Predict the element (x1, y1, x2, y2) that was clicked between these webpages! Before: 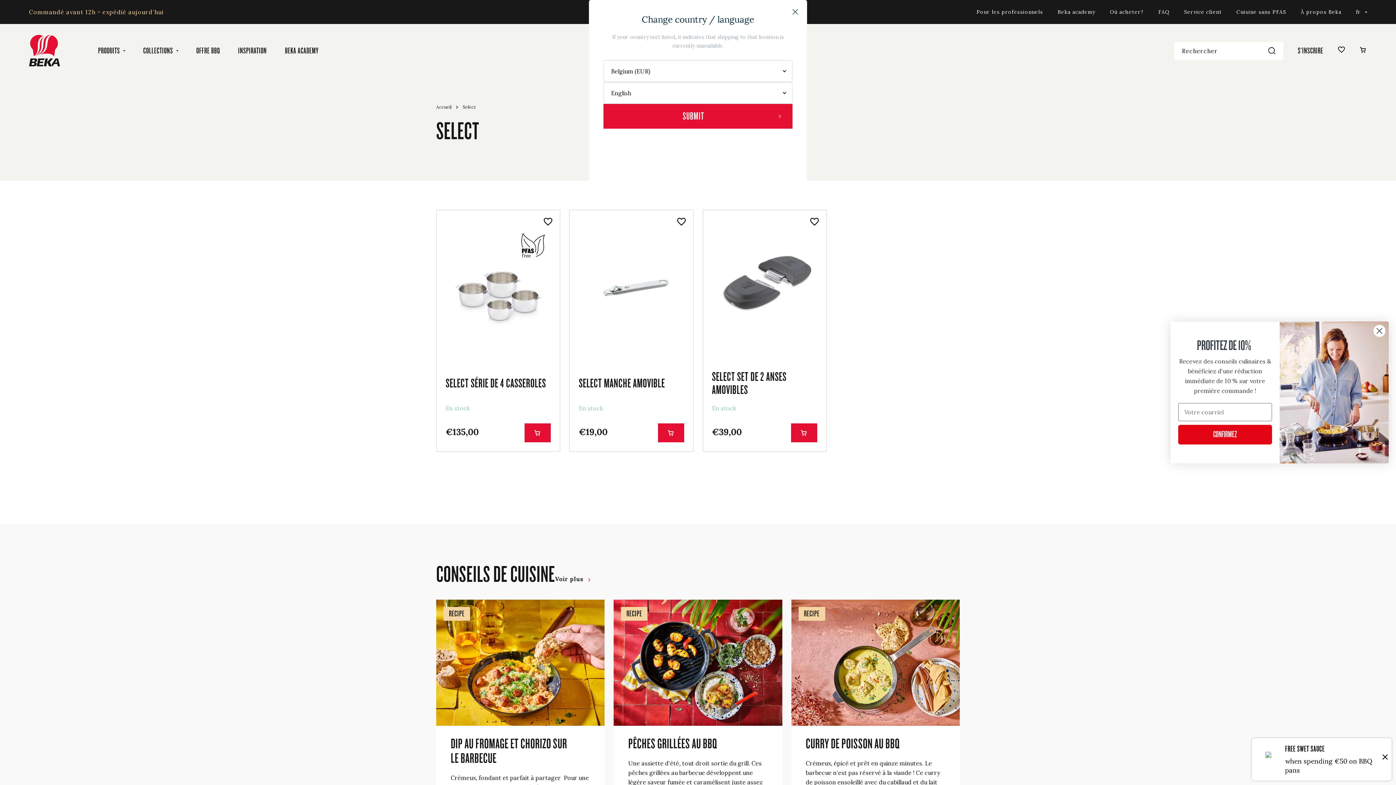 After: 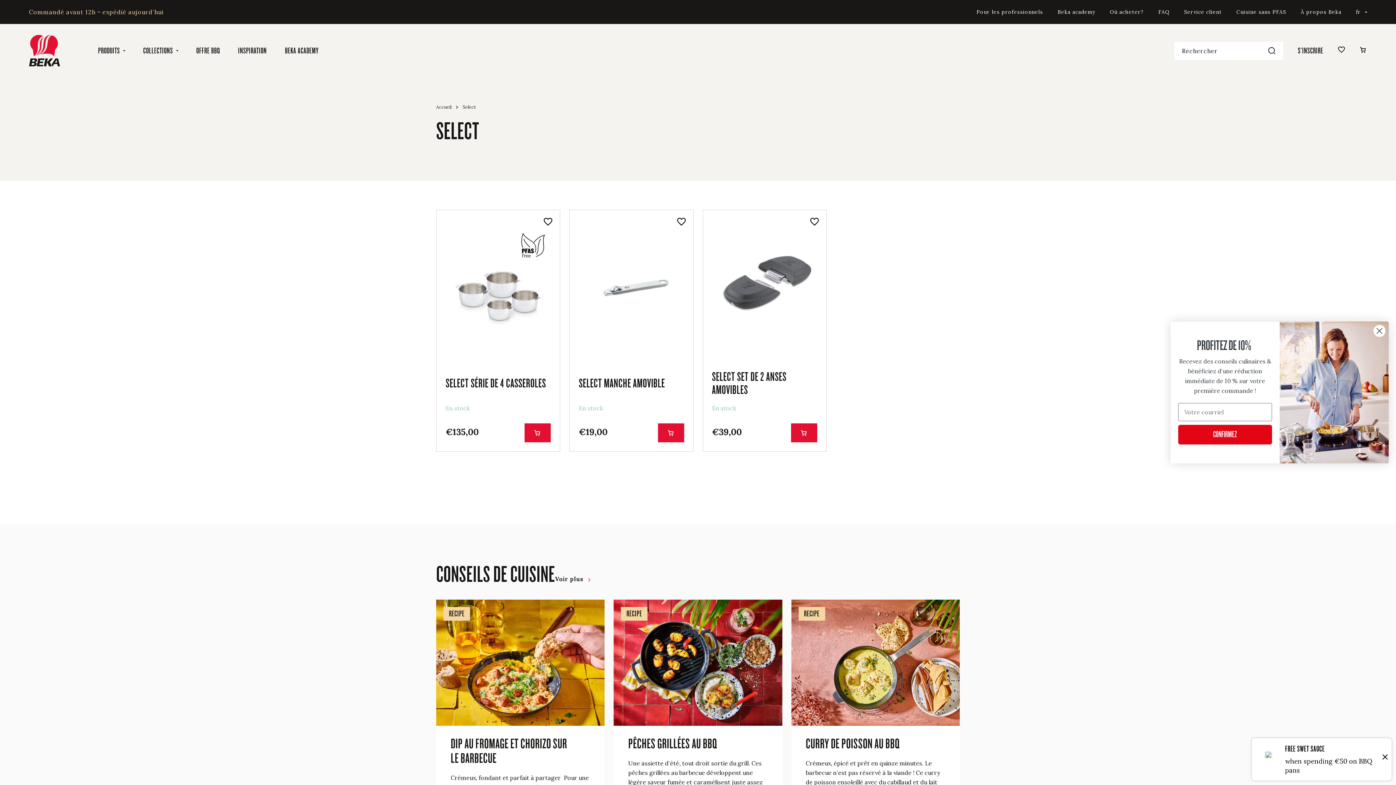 Action: label: Close bbox: (792, 9, 798, 15)